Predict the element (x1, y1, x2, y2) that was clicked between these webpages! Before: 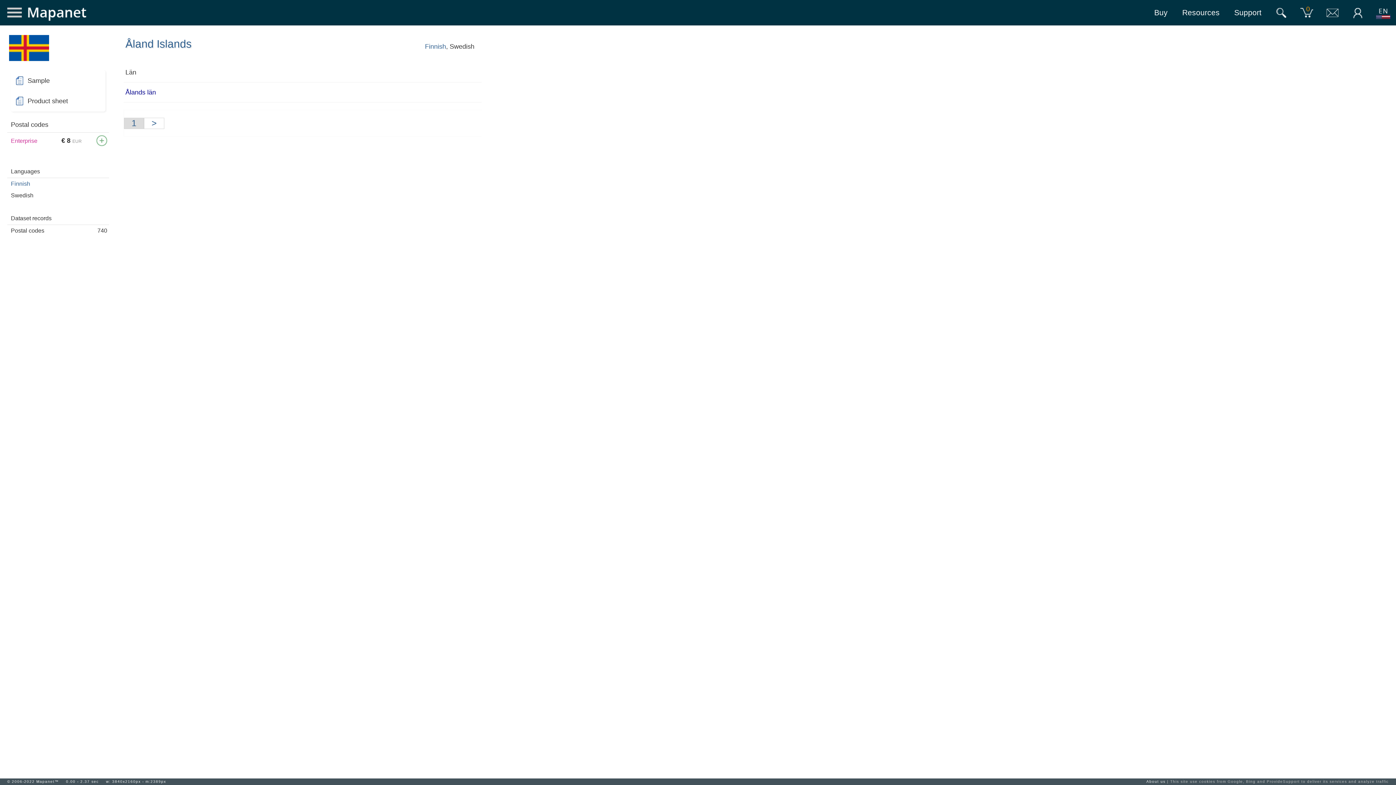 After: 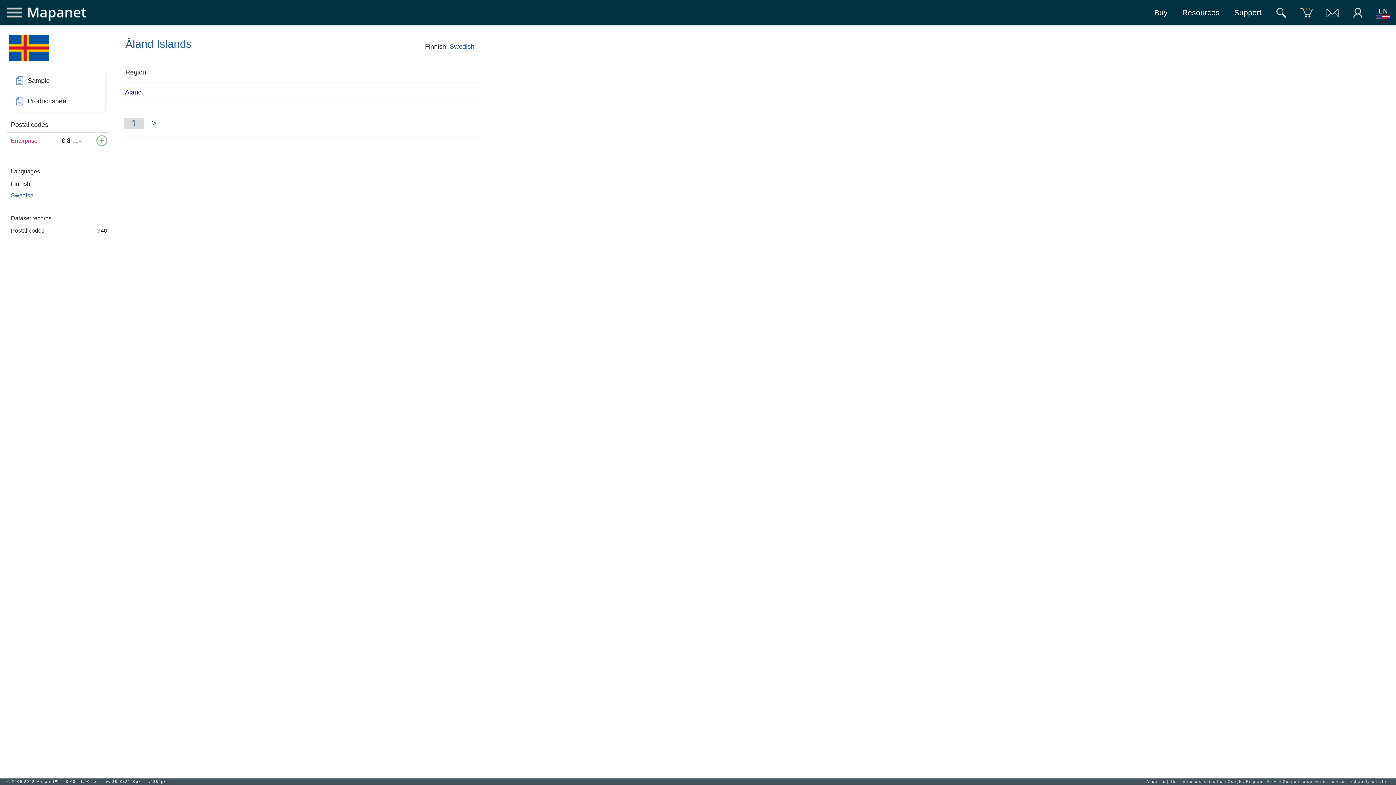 Action: bbox: (425, 42, 446, 50) label: Finnish